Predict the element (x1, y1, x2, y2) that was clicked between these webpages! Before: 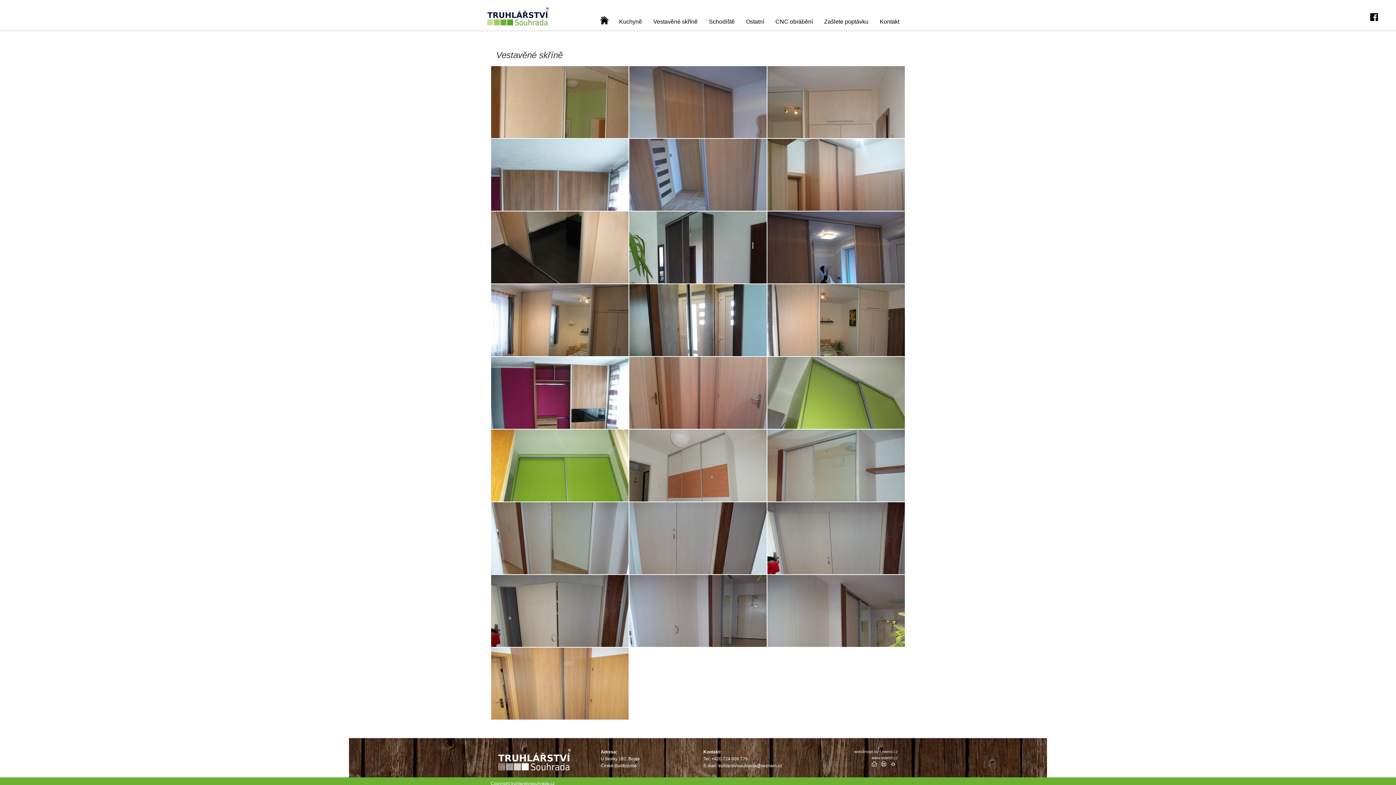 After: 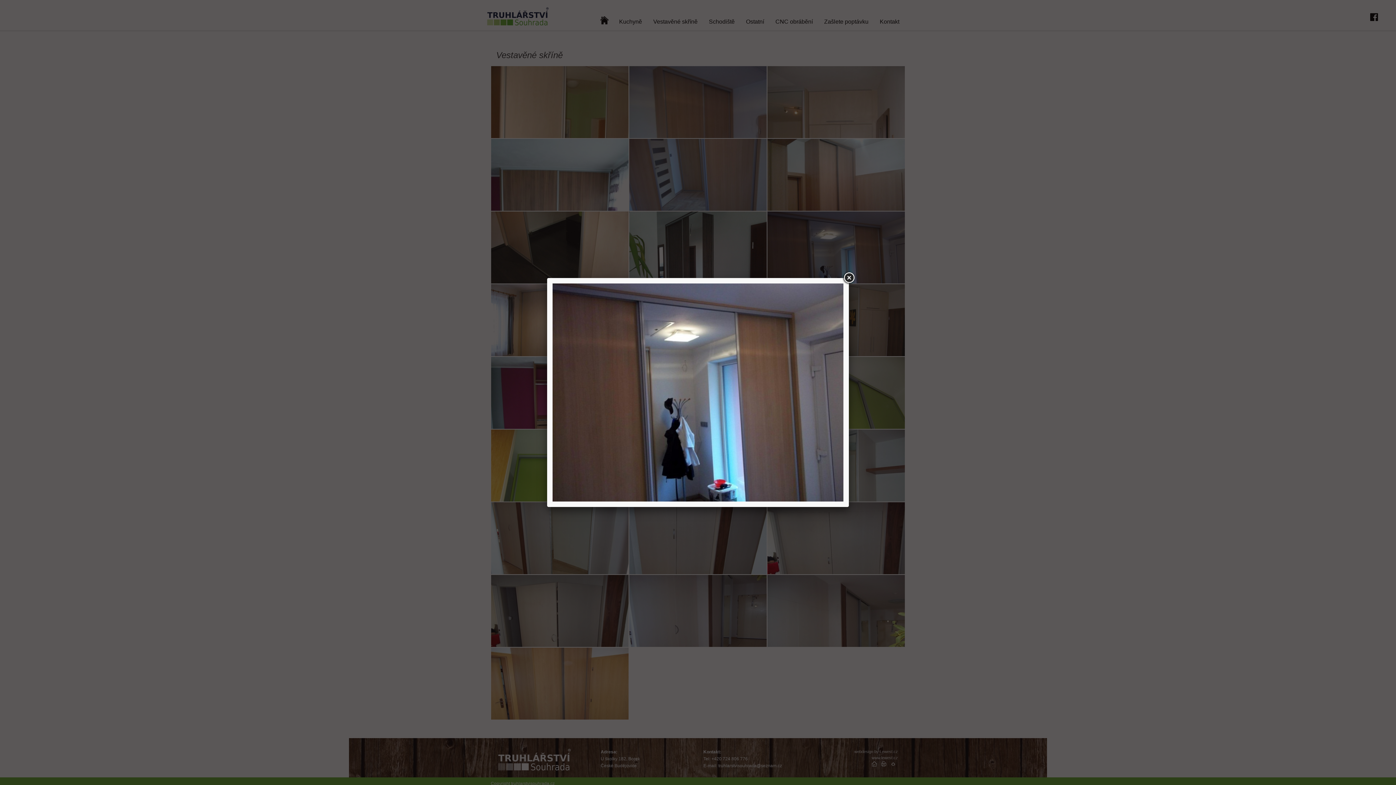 Action: bbox: (767, 211, 905, 284)